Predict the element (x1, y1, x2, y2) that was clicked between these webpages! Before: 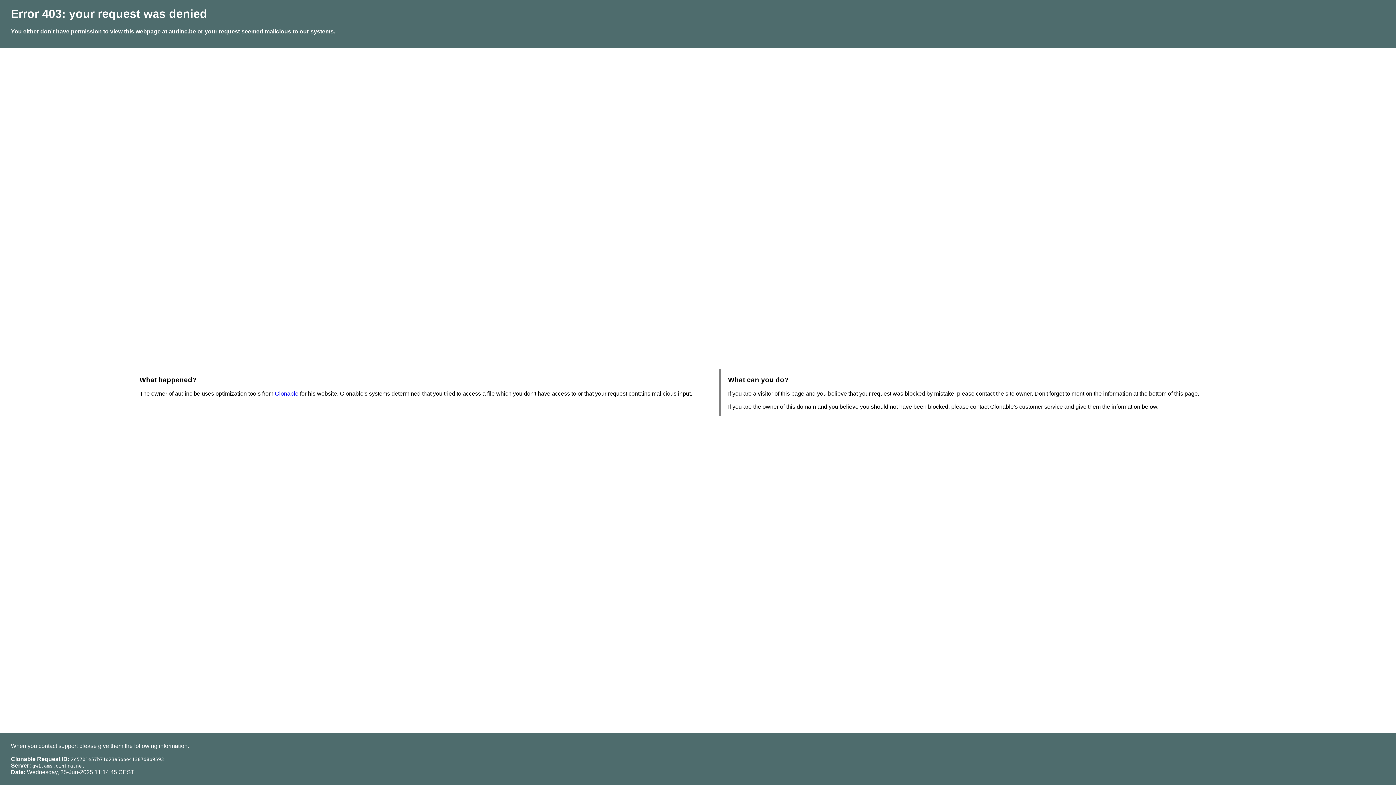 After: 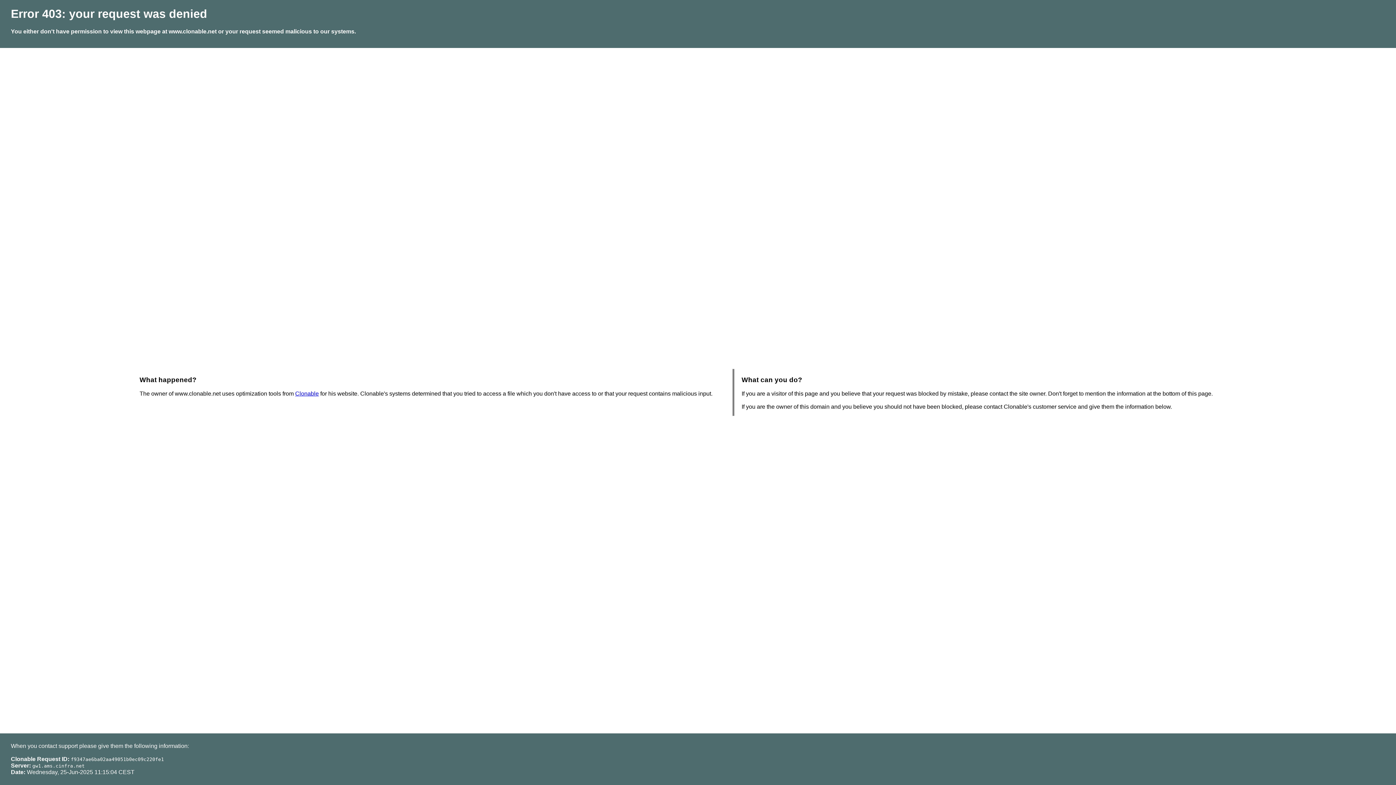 Action: label: Clonable bbox: (274, 390, 298, 396)